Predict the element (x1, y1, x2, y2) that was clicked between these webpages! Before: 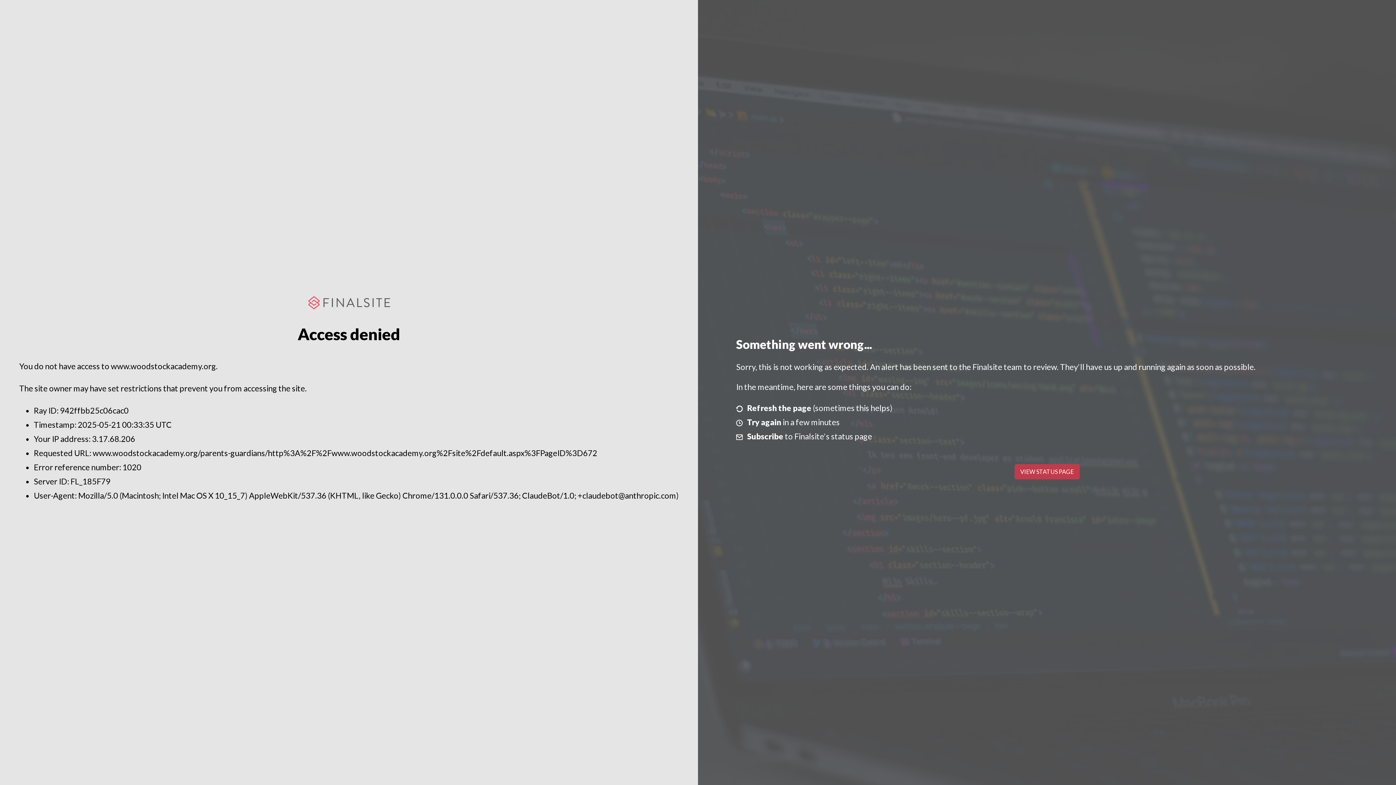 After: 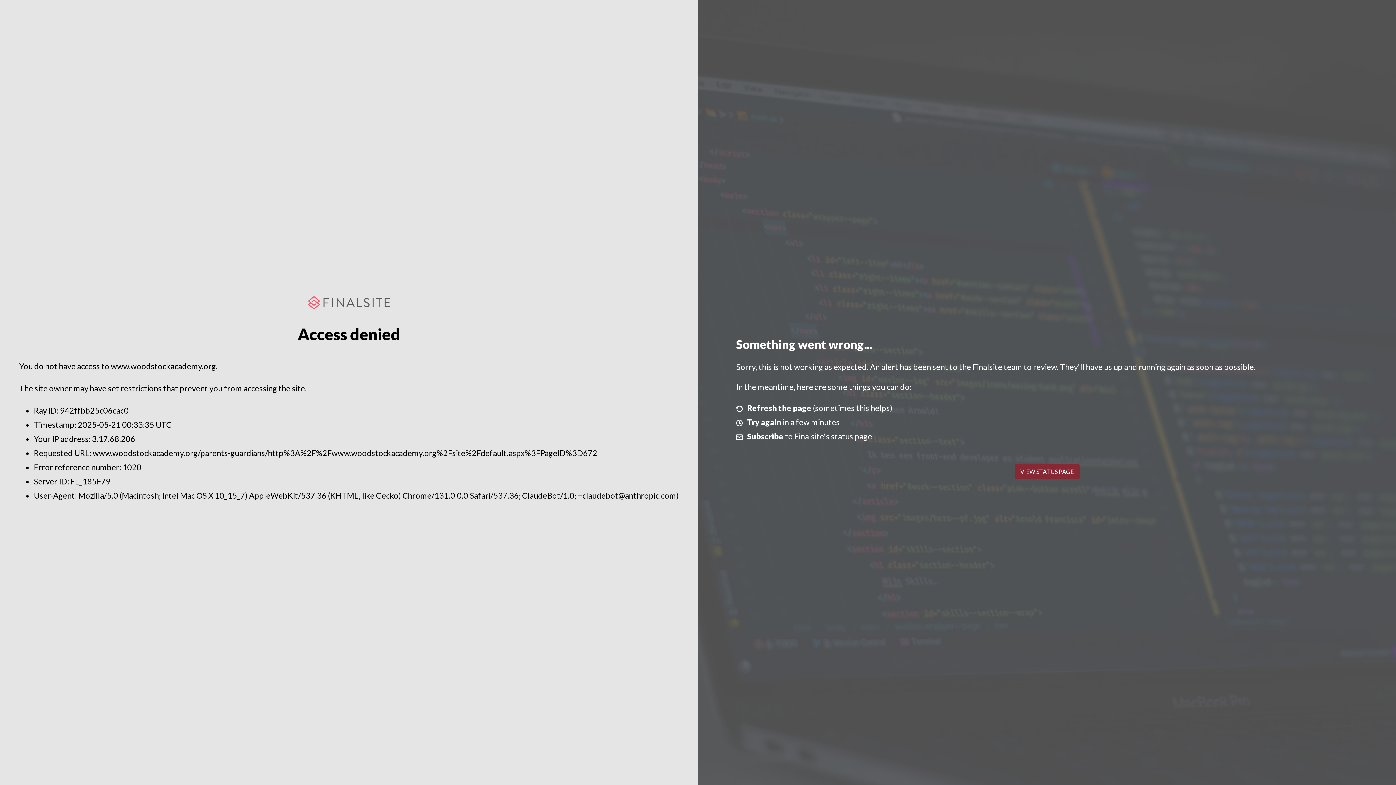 Action: bbox: (1014, 464, 1079, 479) label: VIEW STATUS PAGE